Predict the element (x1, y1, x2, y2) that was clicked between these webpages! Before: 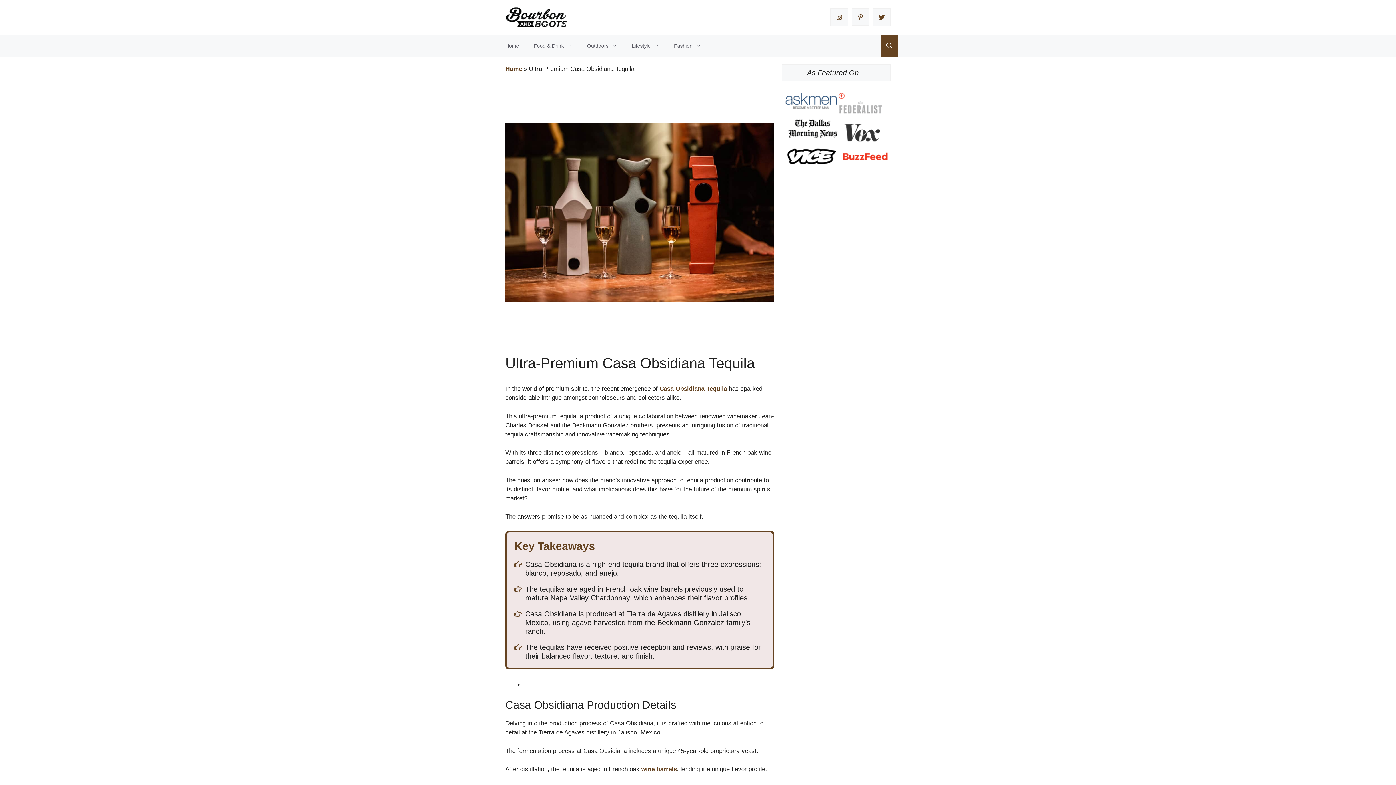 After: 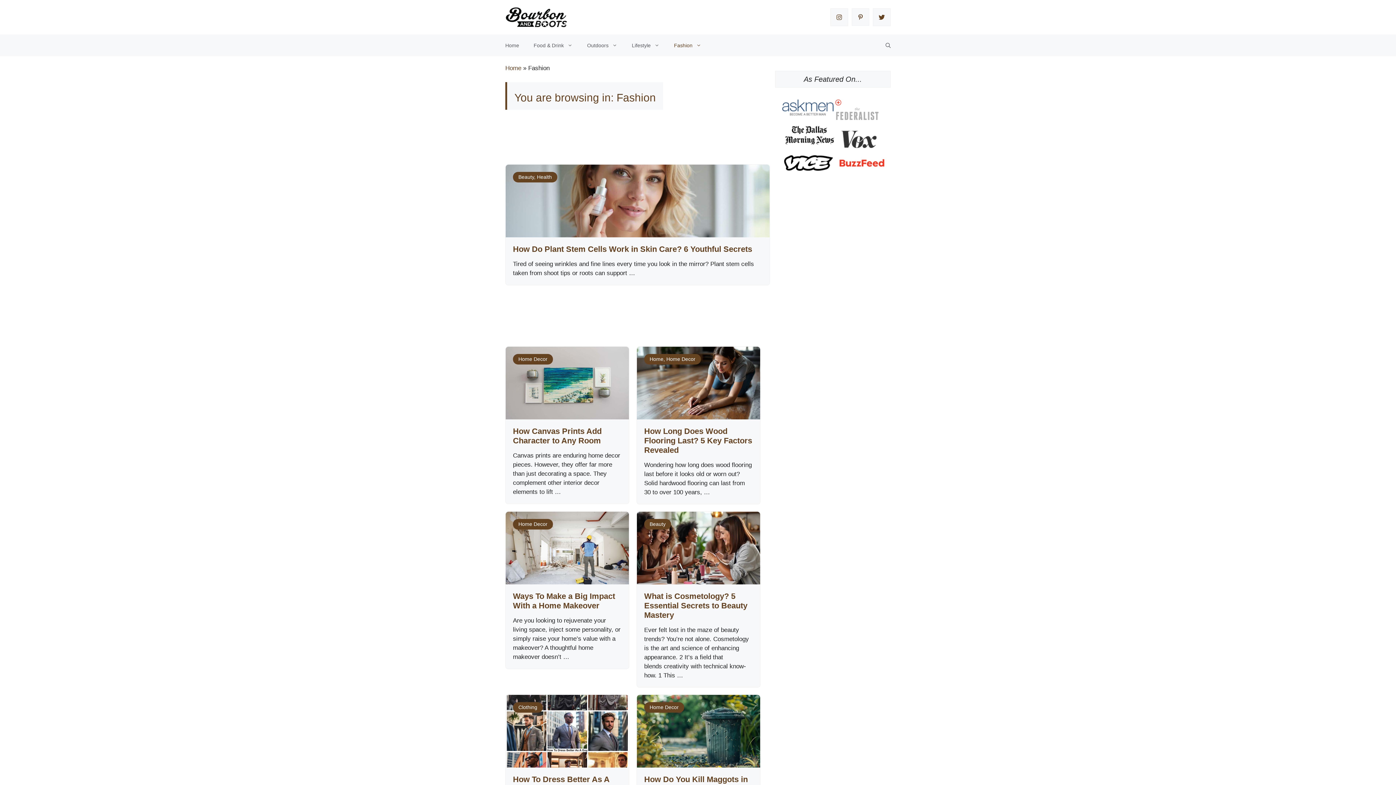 Action: bbox: (666, 35, 708, 56) label: Fashion